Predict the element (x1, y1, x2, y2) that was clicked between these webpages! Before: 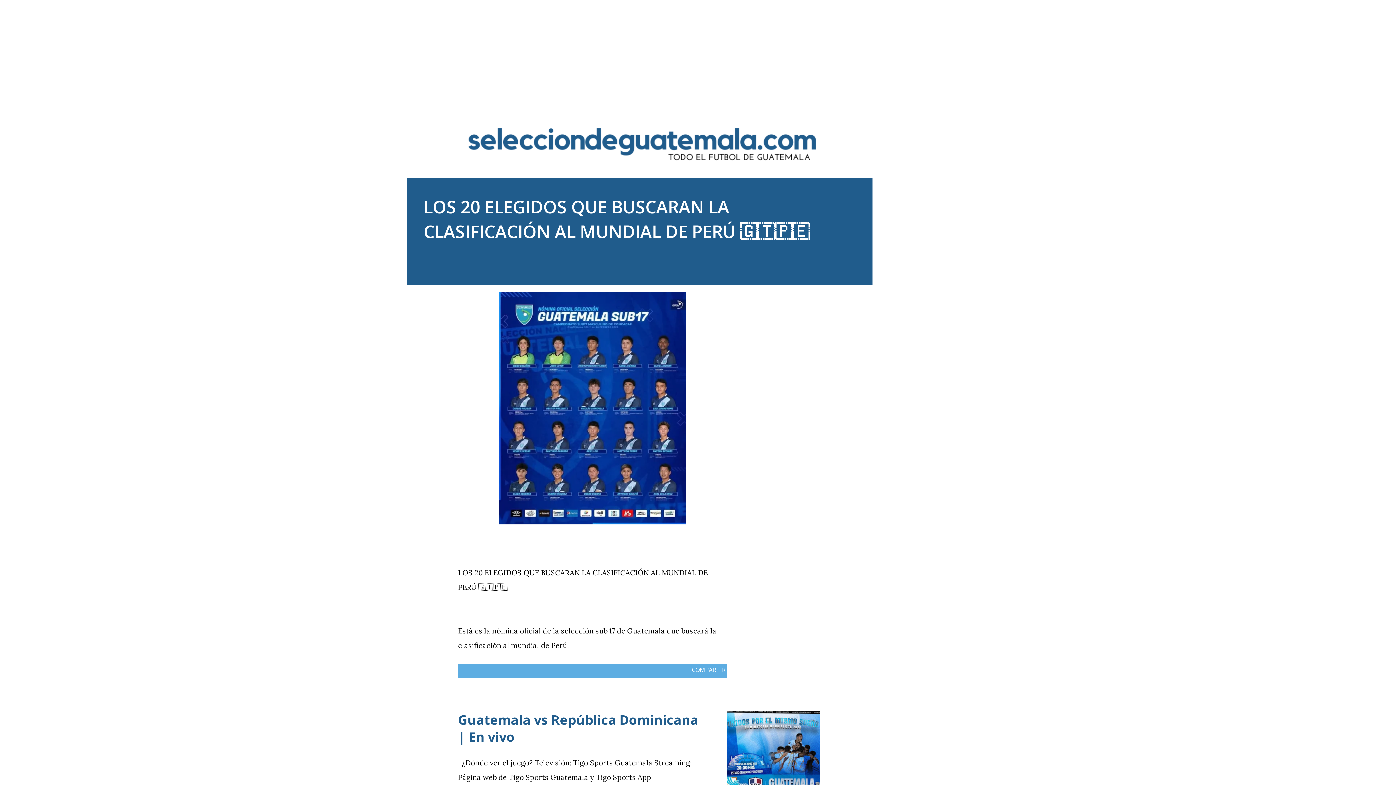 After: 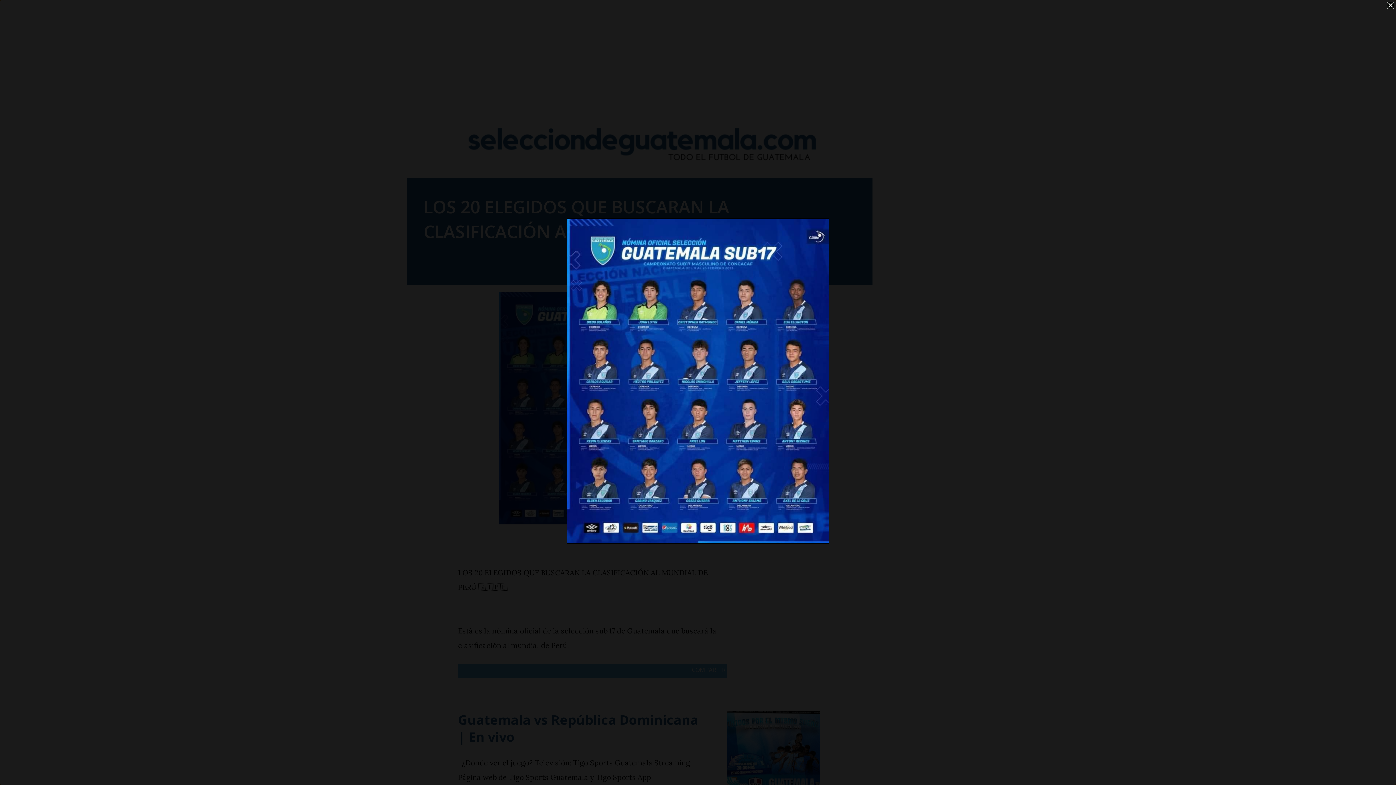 Action: bbox: (498, 292, 686, 529)